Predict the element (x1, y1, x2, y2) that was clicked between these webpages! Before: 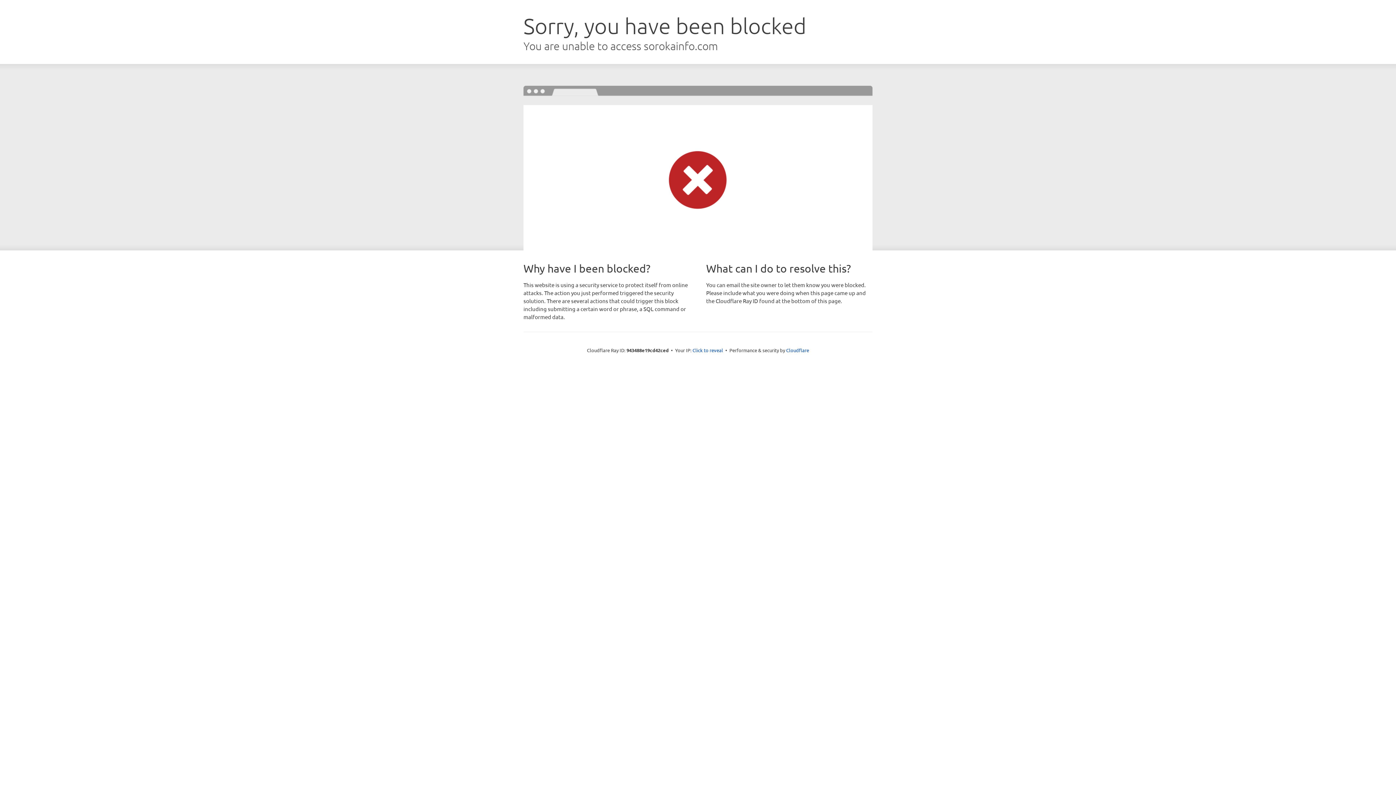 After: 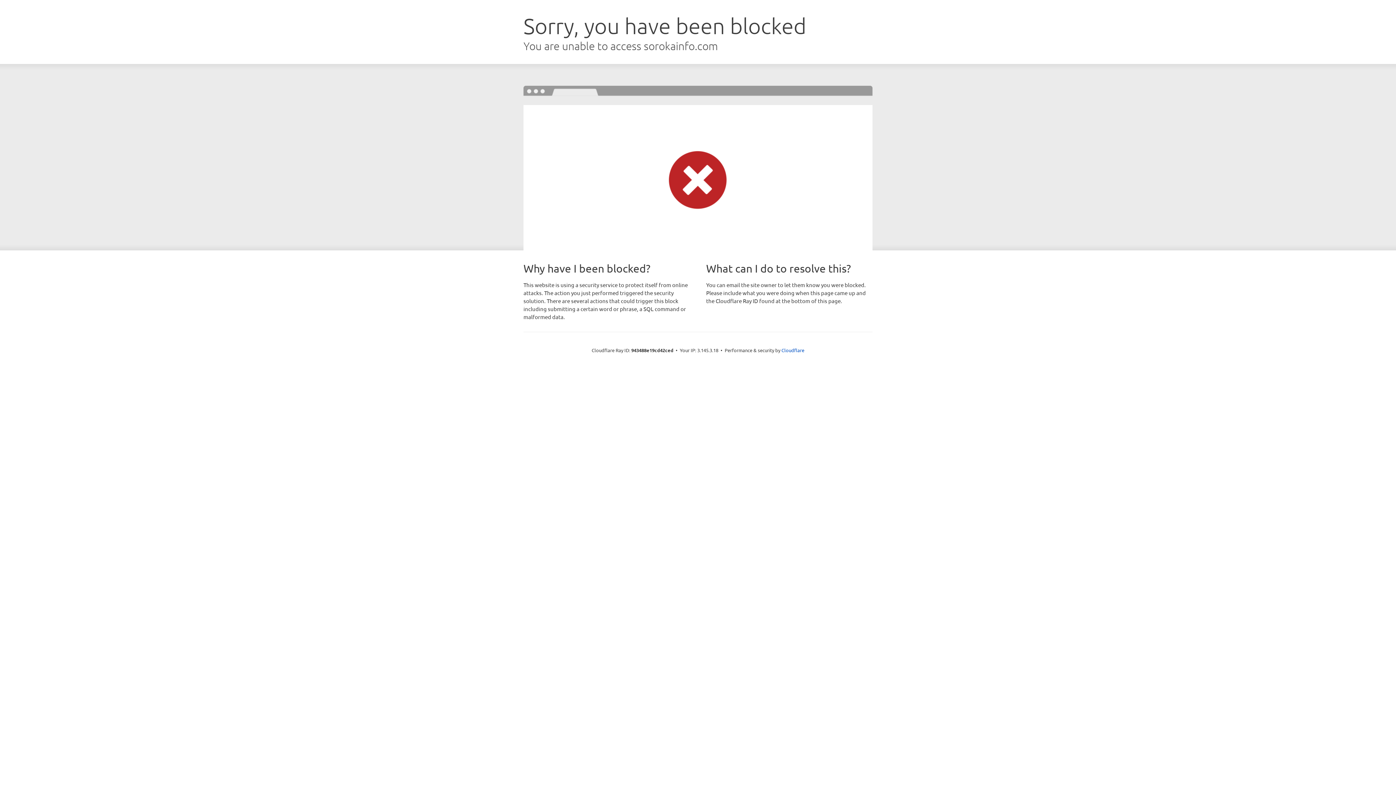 Action: bbox: (692, 346, 723, 353) label: Click to reveal